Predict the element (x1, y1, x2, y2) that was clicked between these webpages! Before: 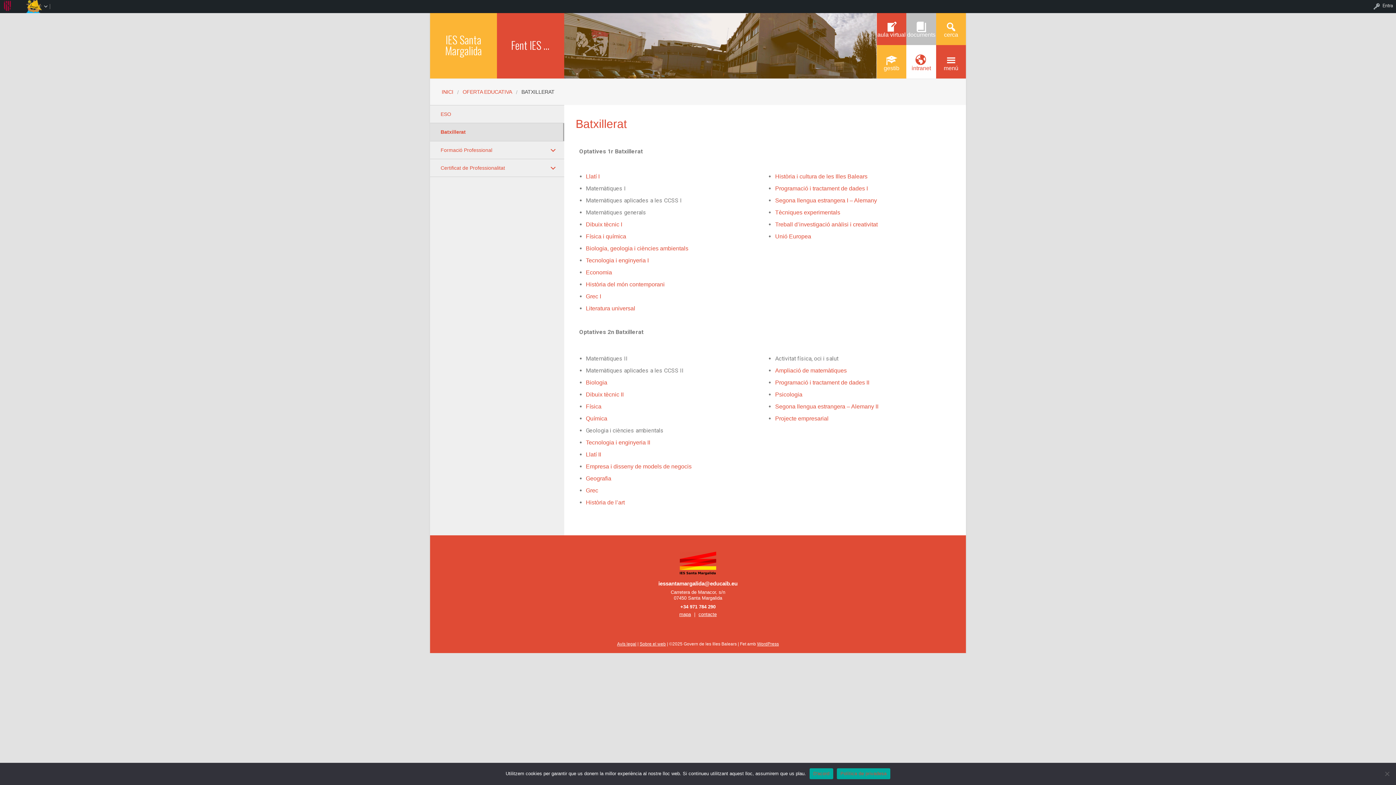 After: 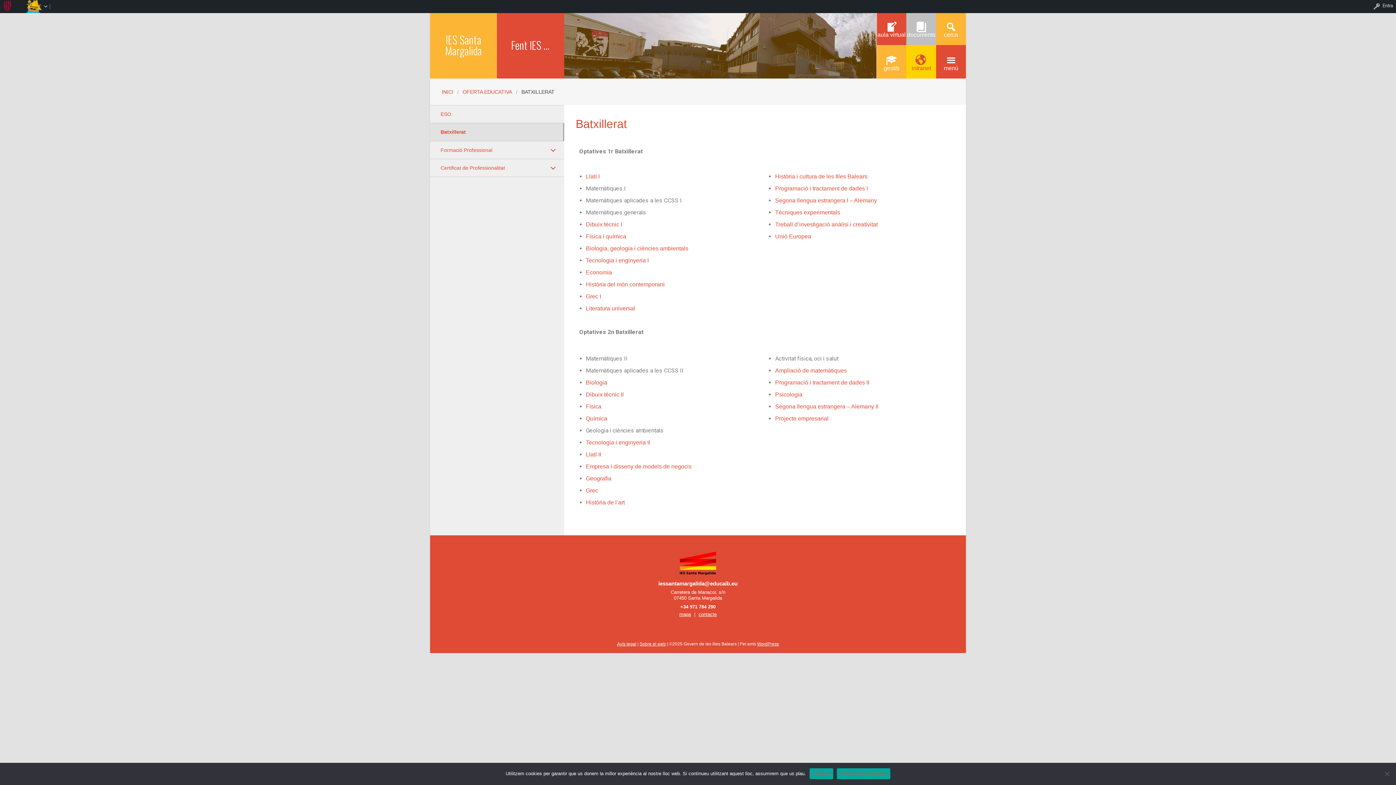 Action: label: intranet bbox: (906, 45, 936, 78)